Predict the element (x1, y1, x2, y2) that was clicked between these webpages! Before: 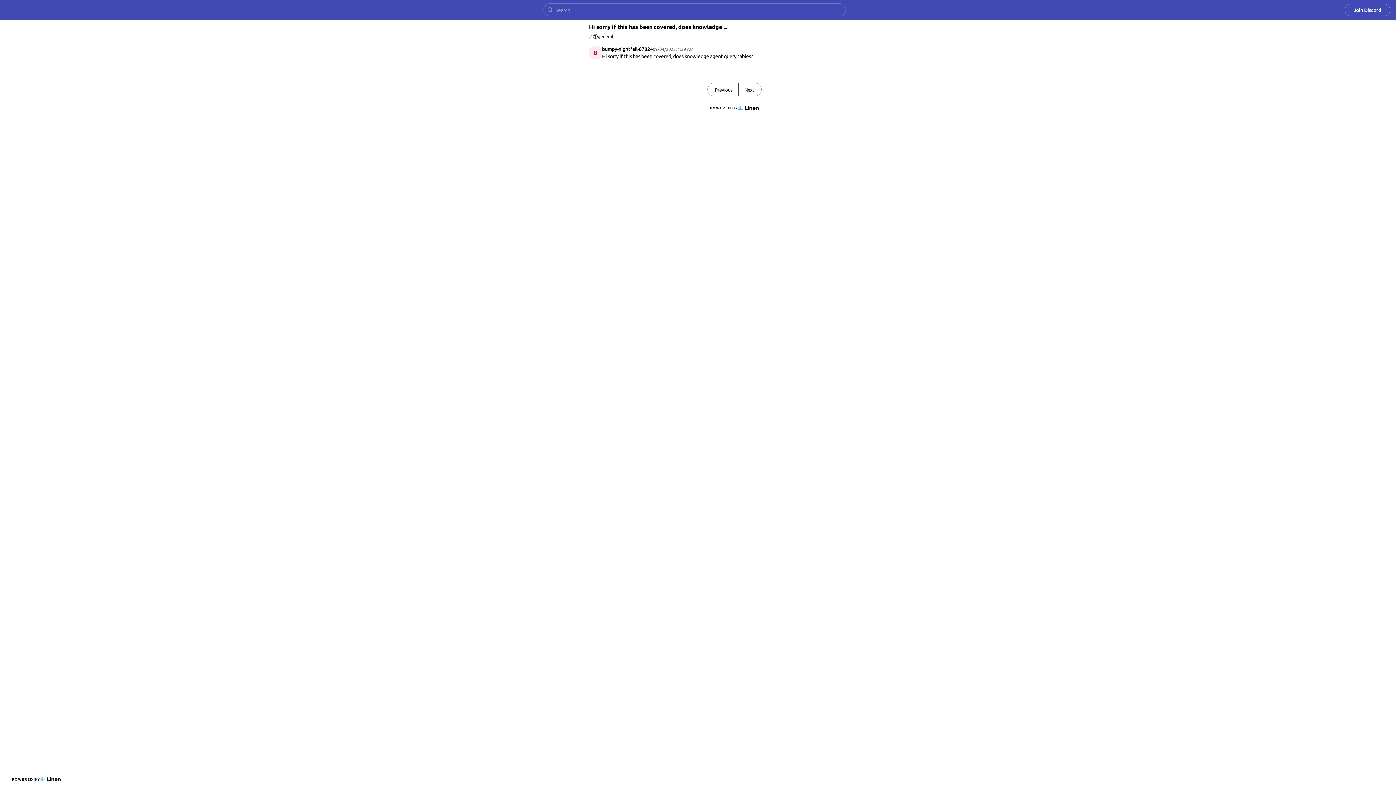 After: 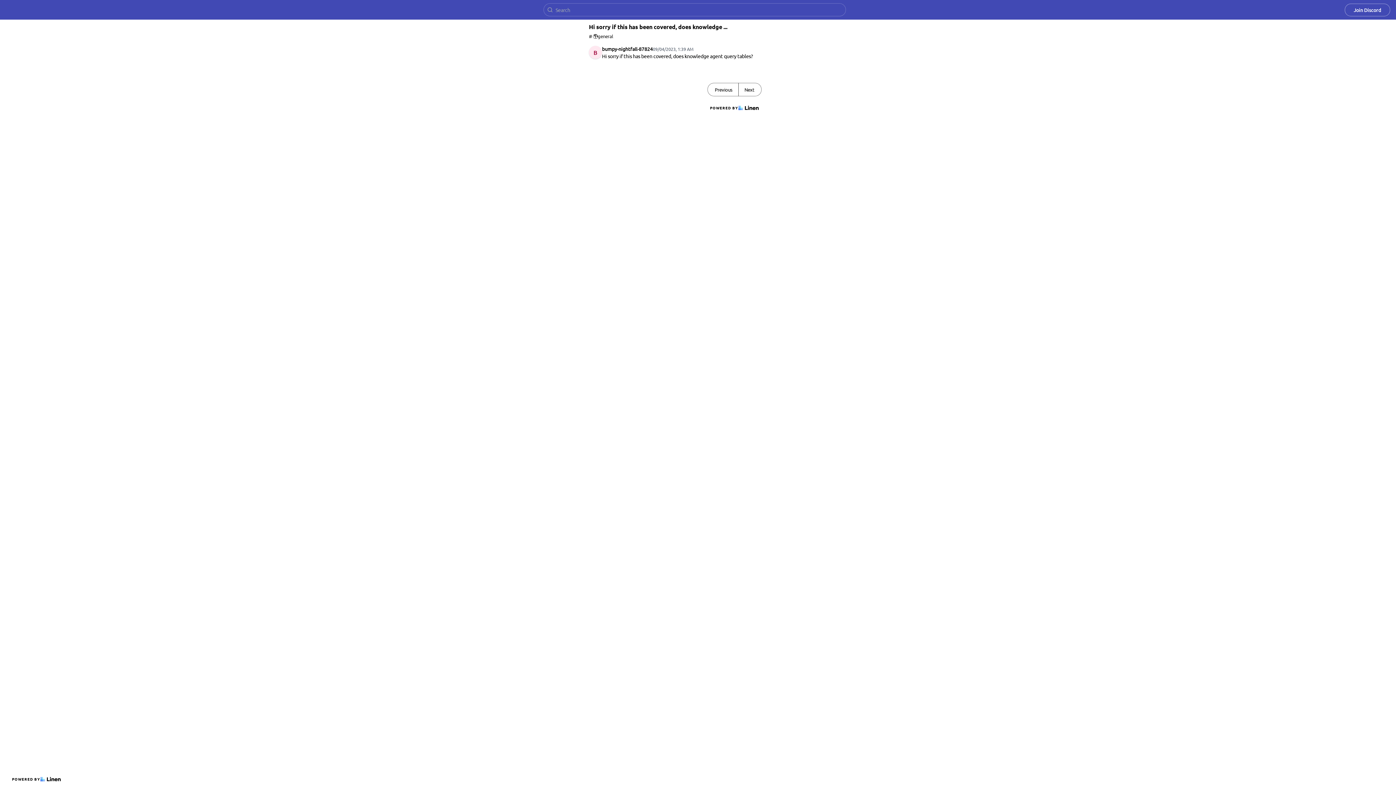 Action: label: Join Discord bbox: (1344, 3, 1390, 16)